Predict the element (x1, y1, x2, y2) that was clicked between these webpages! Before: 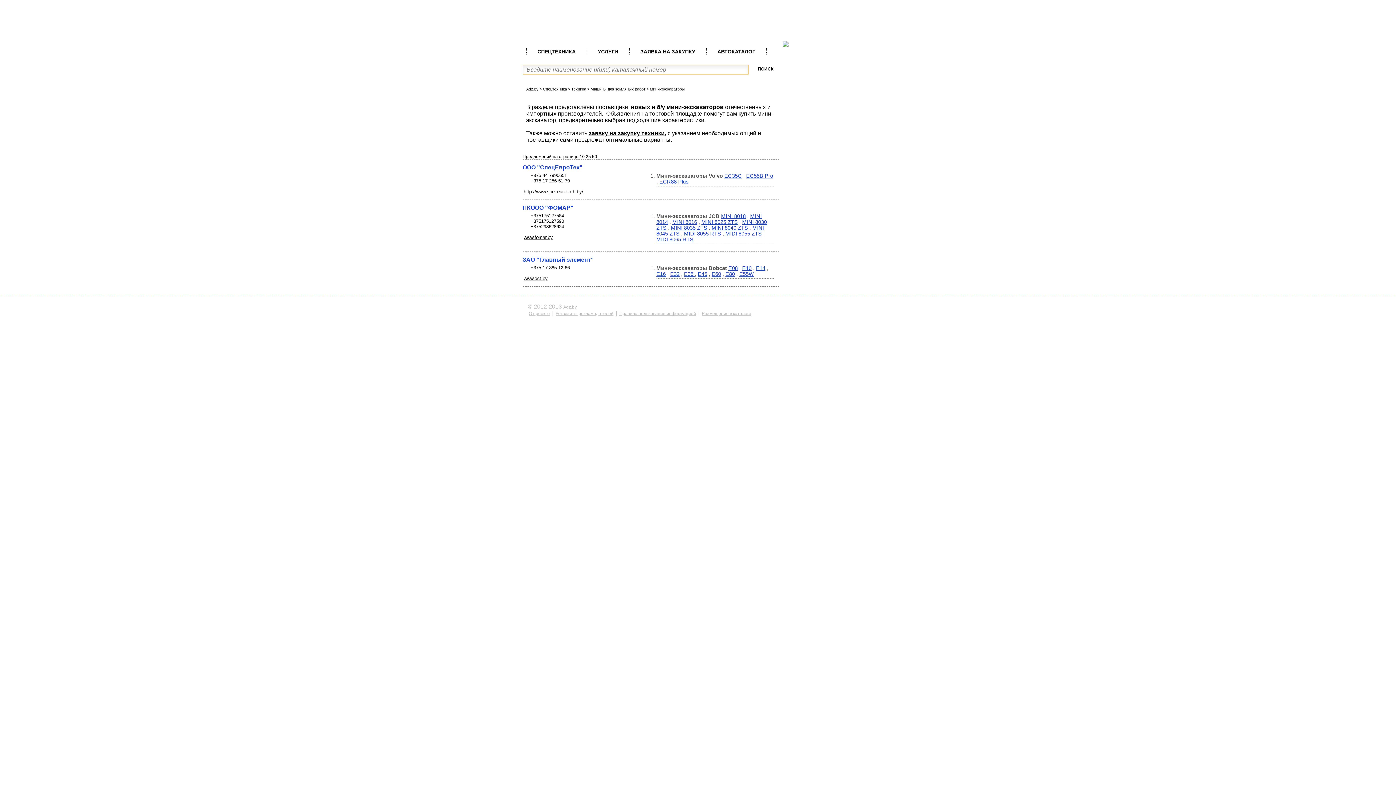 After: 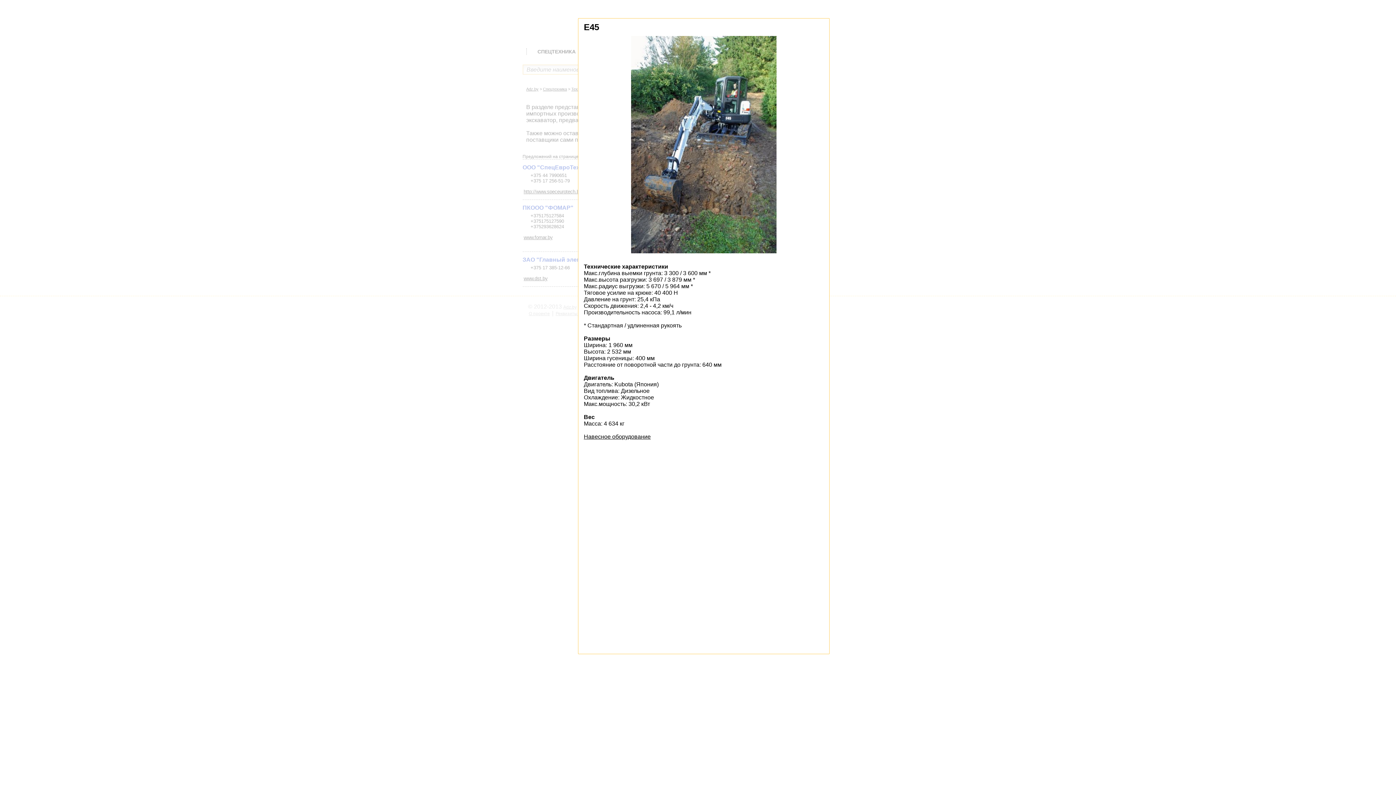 Action: label: E45 bbox: (698, 271, 707, 277)